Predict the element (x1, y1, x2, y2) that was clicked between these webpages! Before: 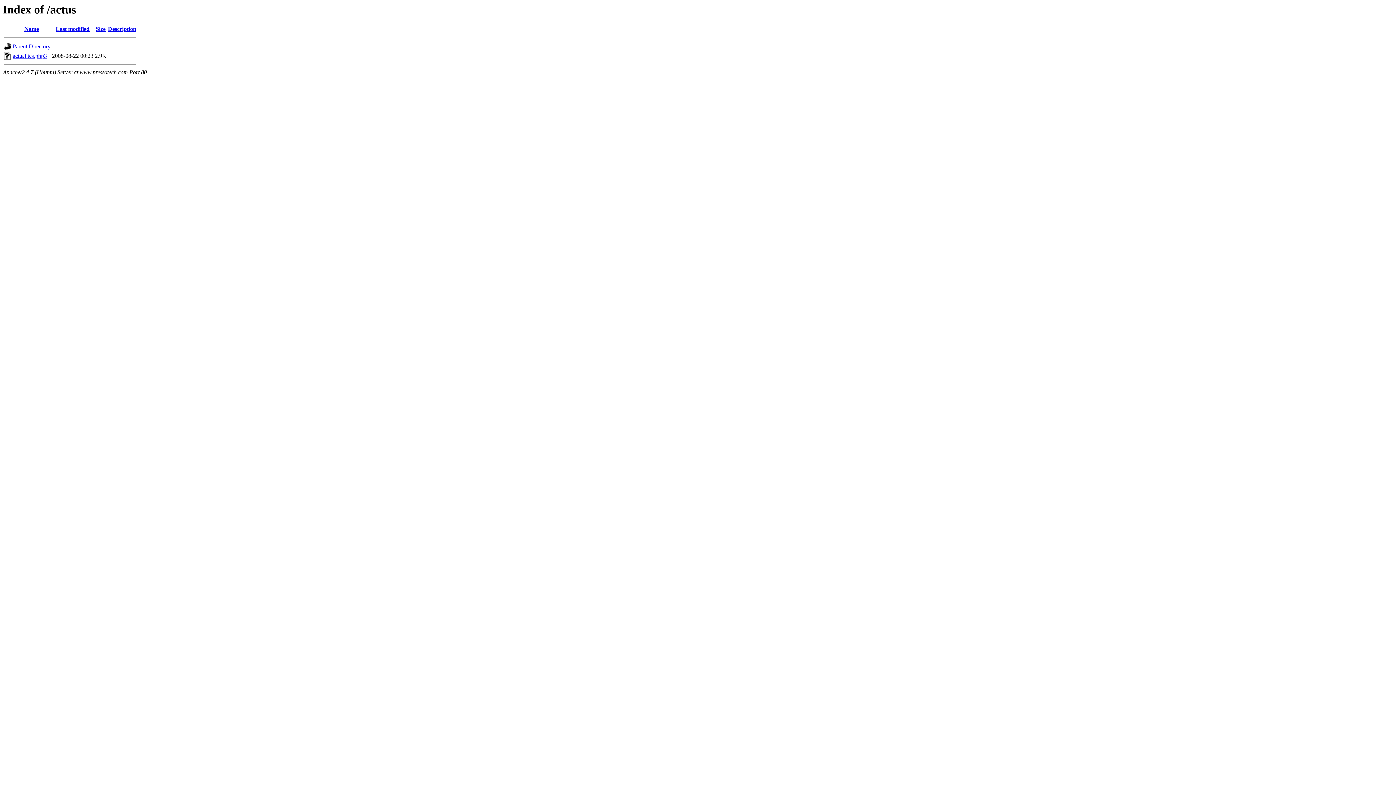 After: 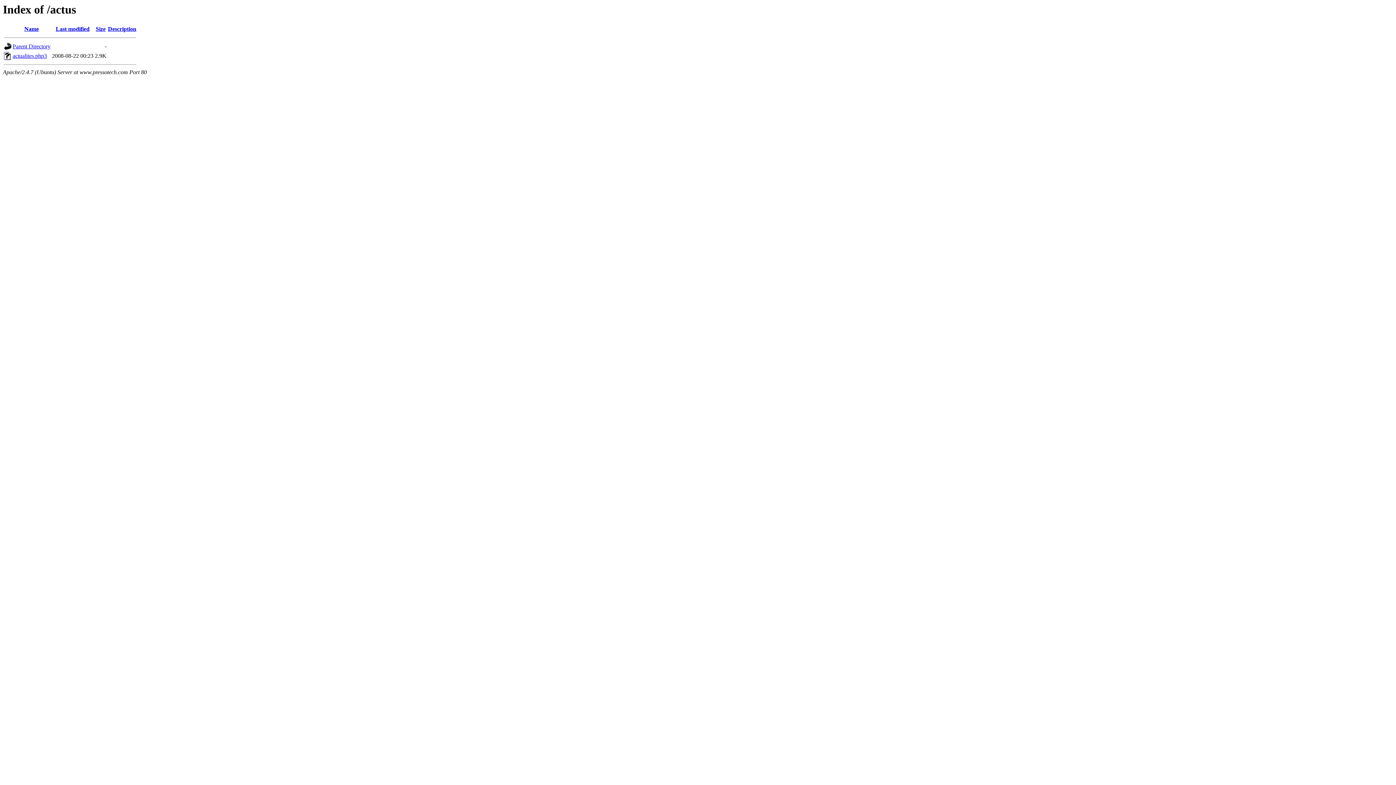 Action: label: Size bbox: (95, 25, 105, 32)